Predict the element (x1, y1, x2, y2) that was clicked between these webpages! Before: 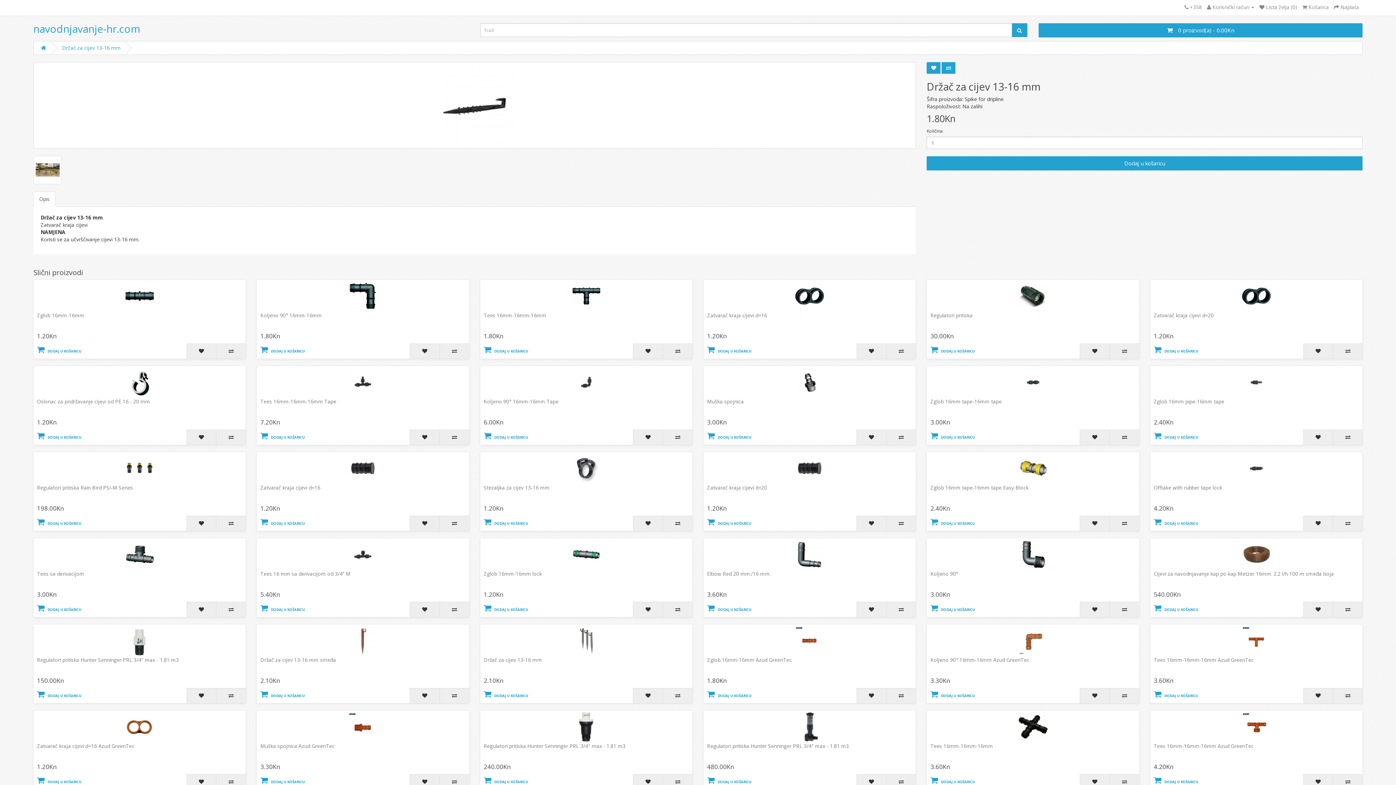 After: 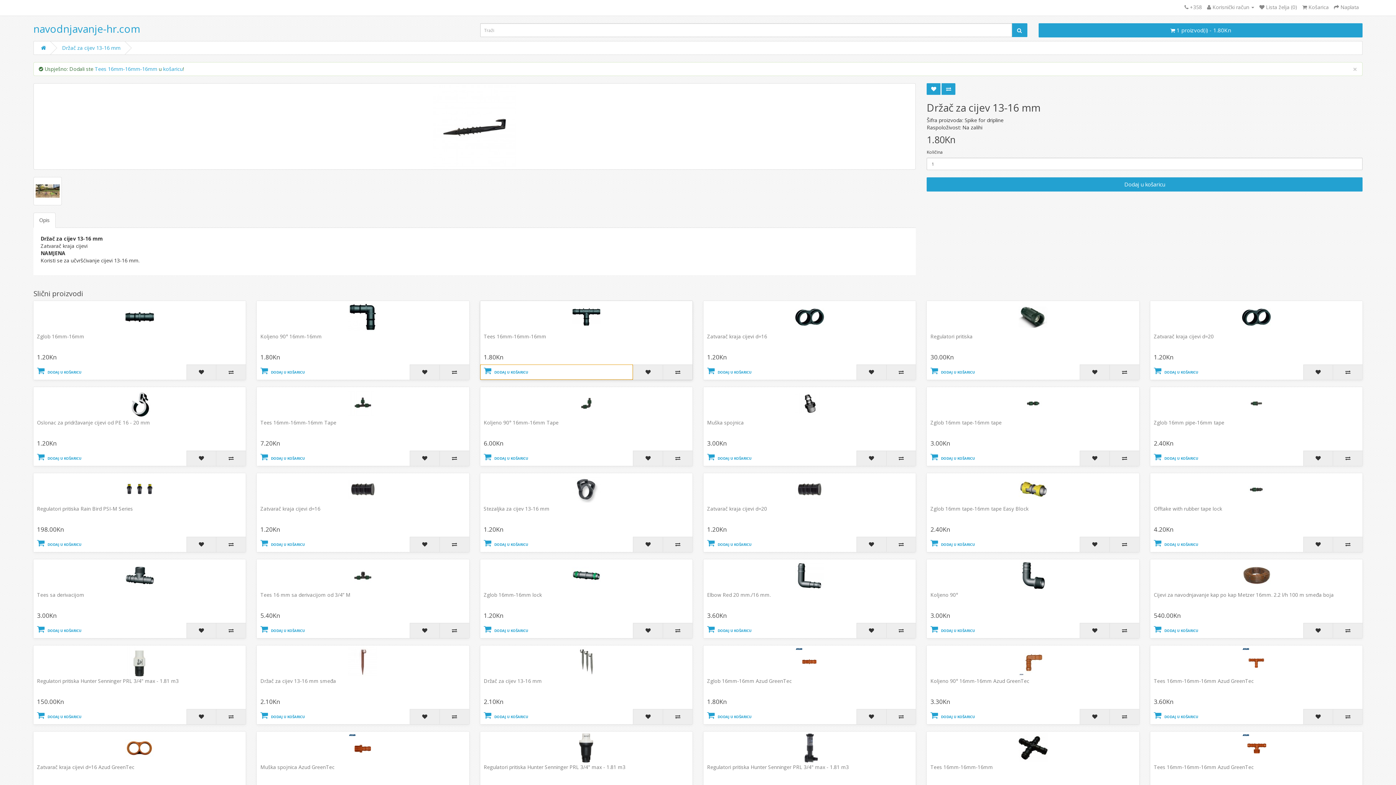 Action: label:  DODAJ U KOŠARICU bbox: (480, 343, 633, 358)